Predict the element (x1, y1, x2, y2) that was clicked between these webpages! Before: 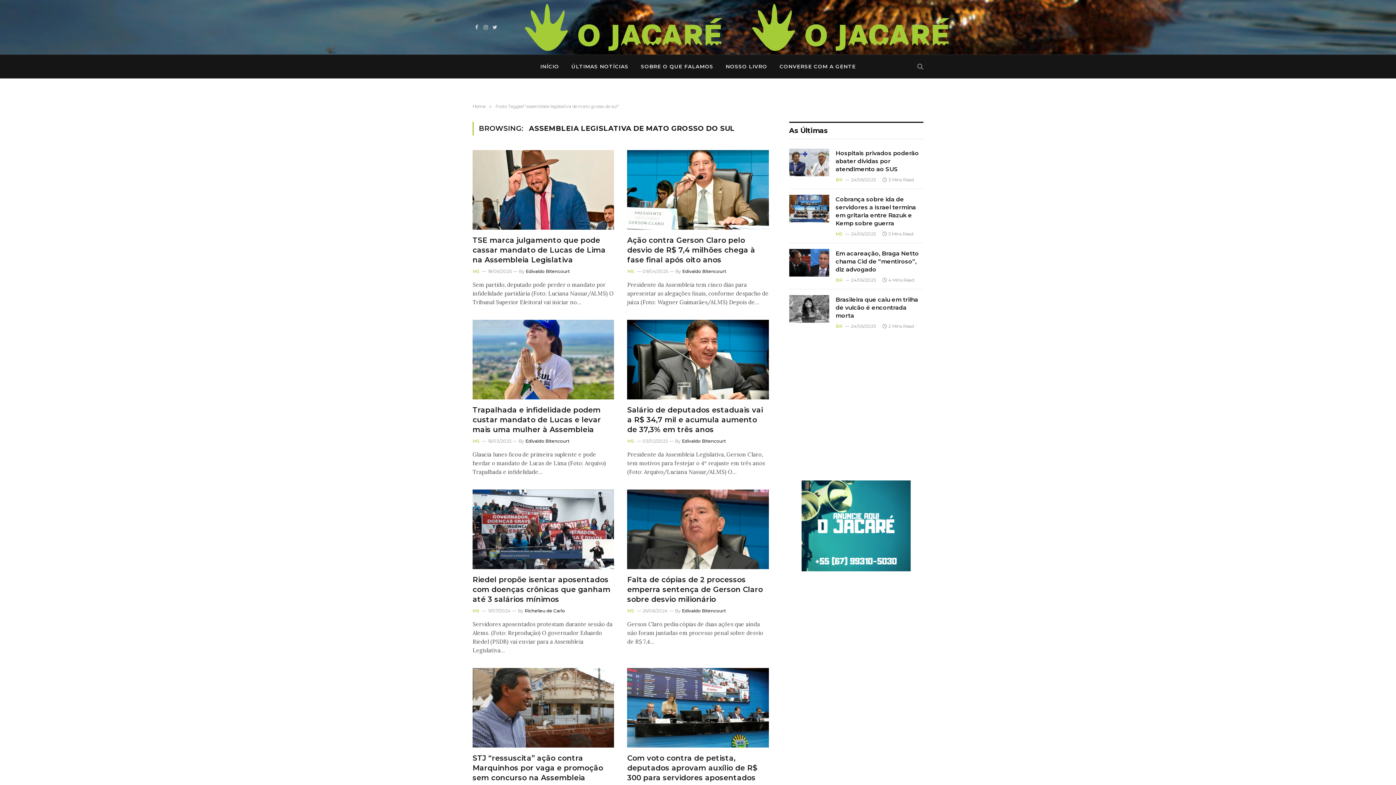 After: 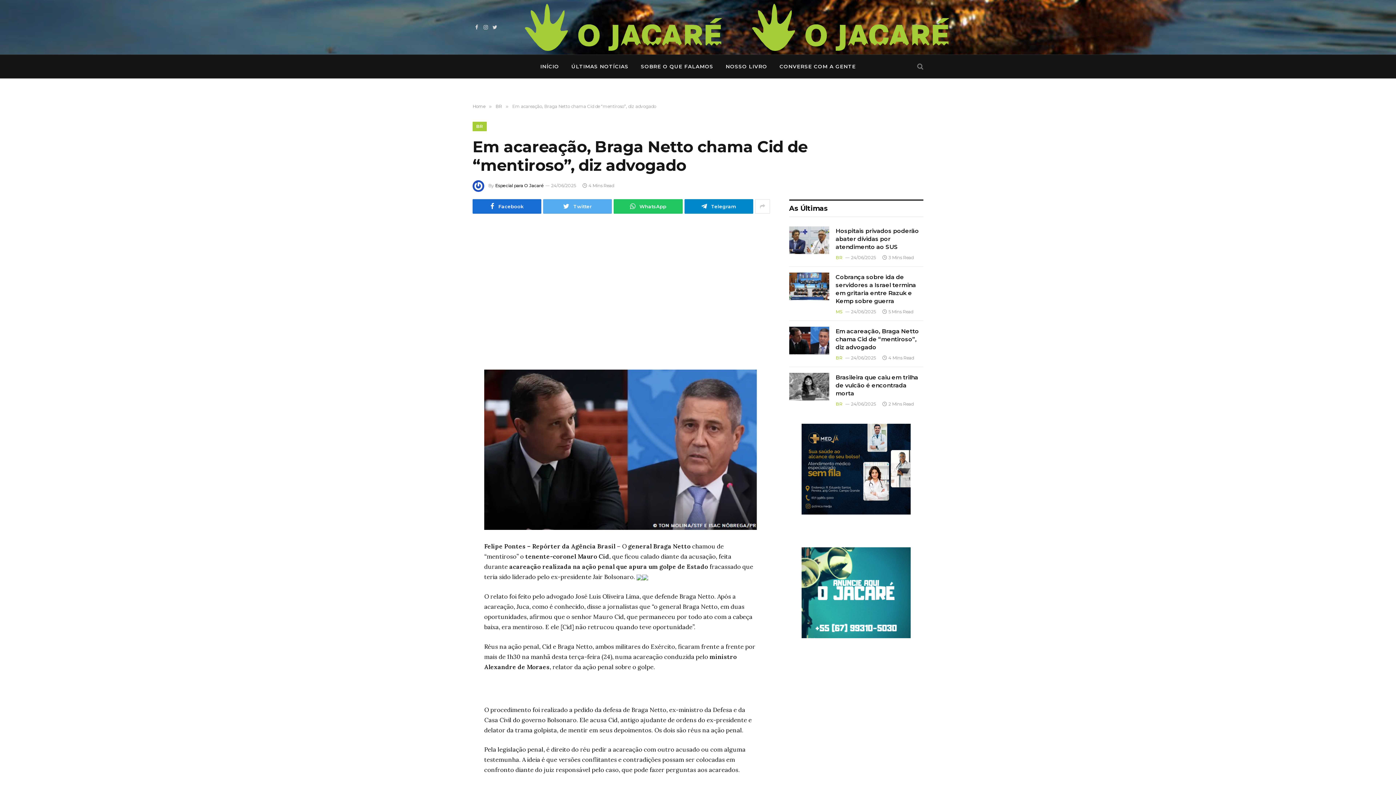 Action: bbox: (835, 249, 923, 273) label: Em acareação, Braga Netto chama Cid de “mentiroso”, diz advogado